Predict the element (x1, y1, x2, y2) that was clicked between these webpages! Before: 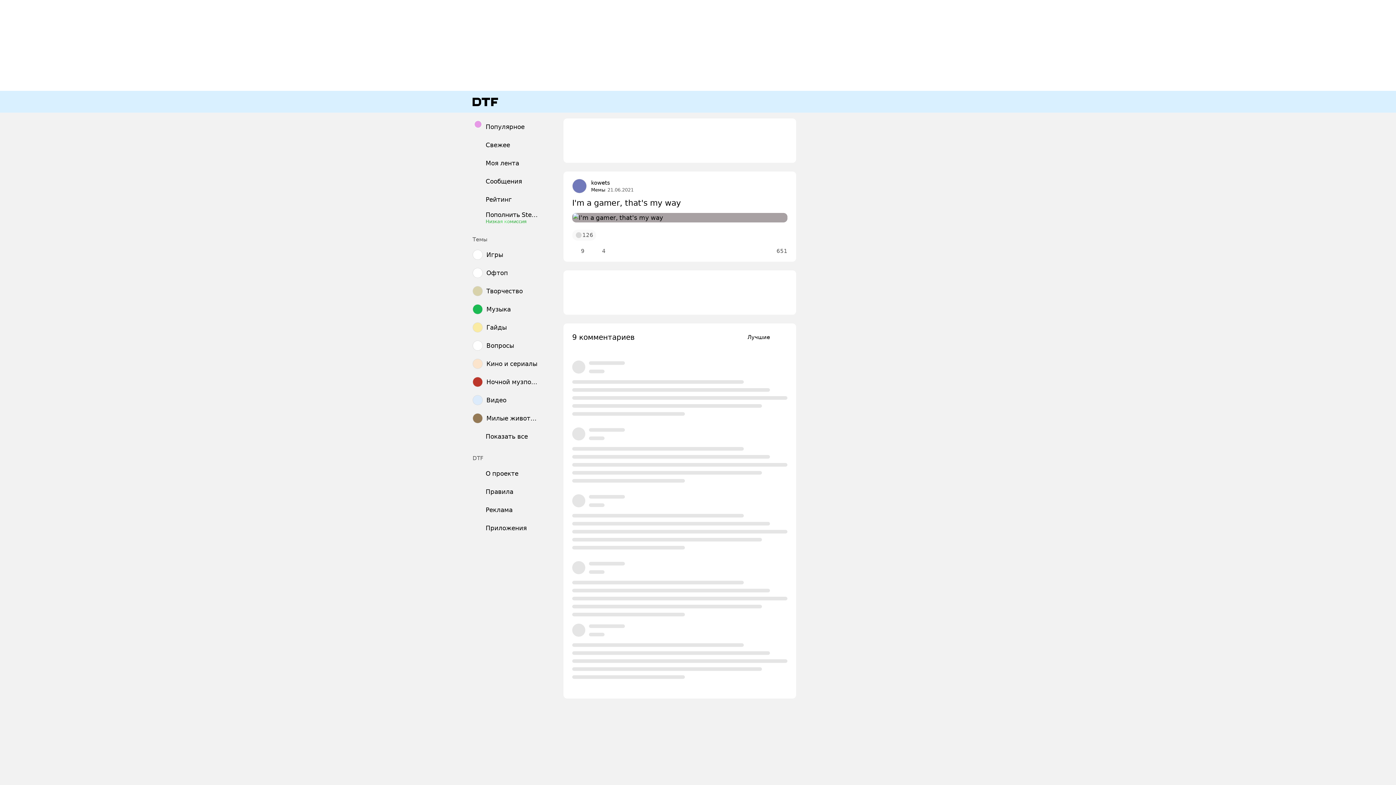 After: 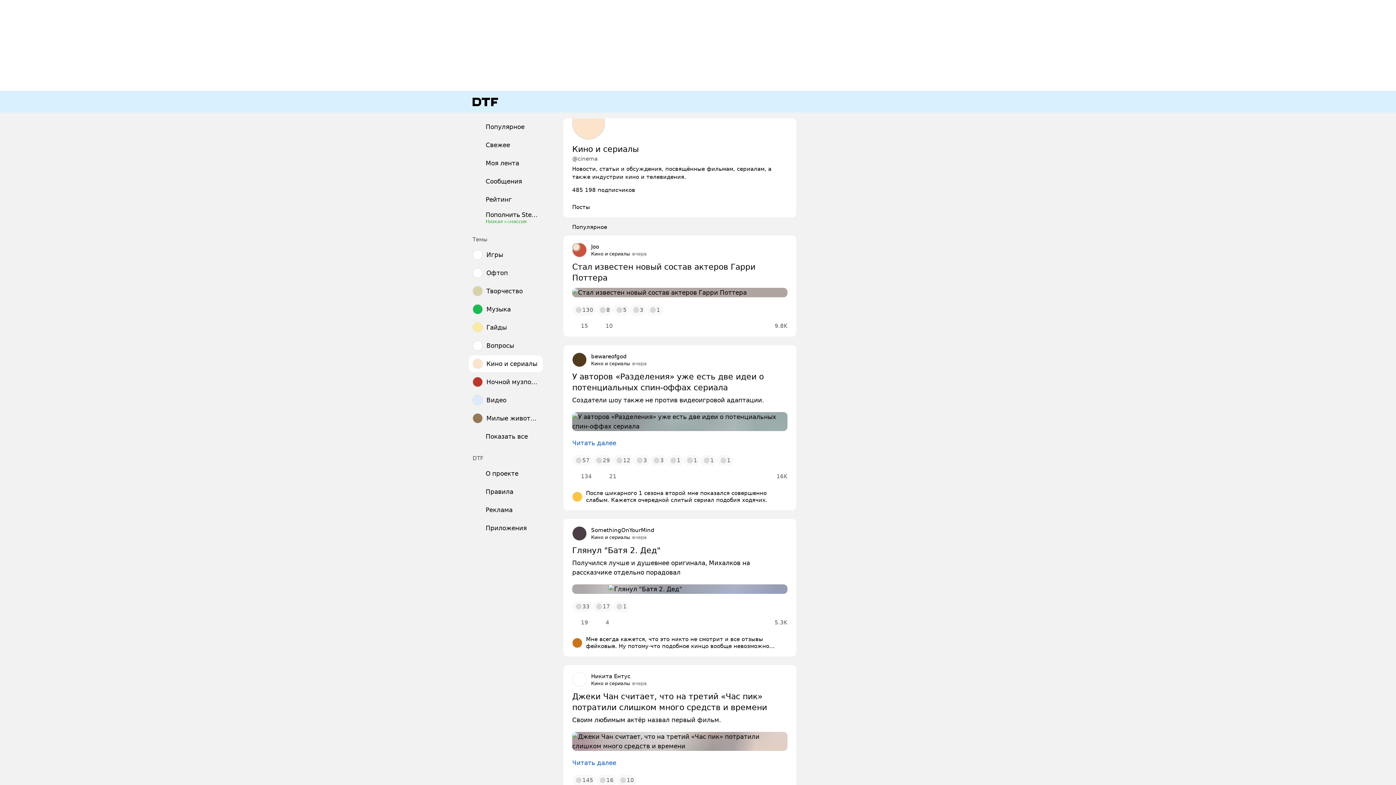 Action: label: Кино и сериалы bbox: (469, 355, 542, 372)